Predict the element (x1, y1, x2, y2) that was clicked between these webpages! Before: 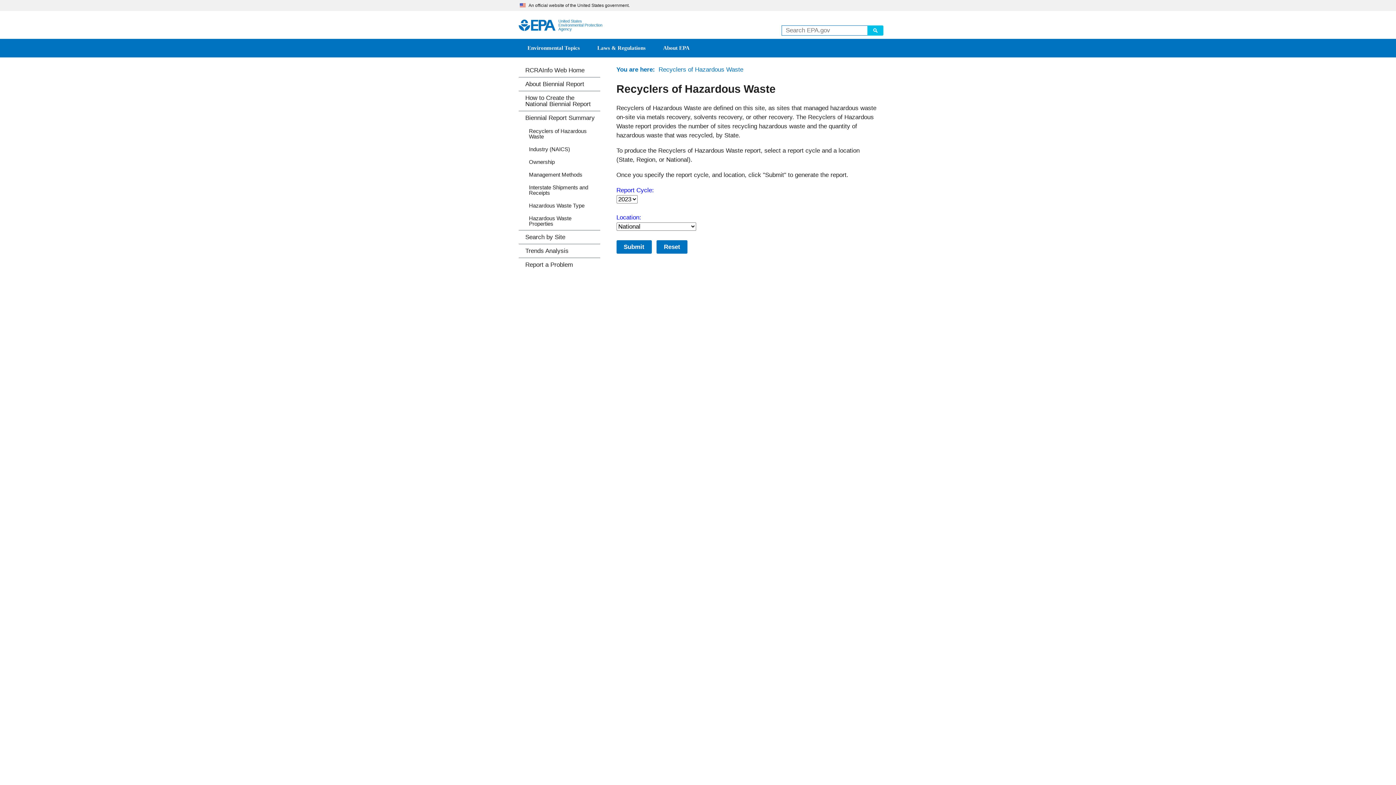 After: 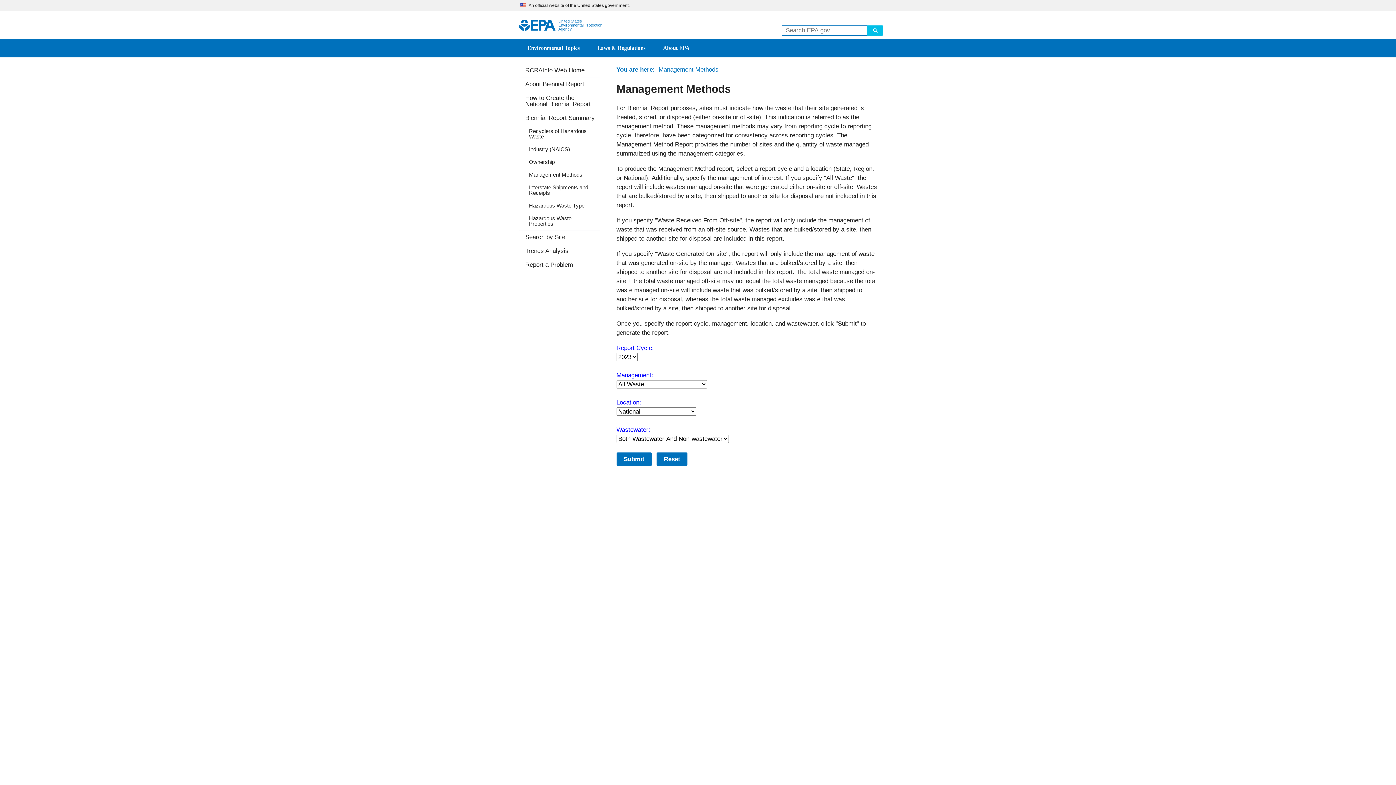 Action: label: Management Methods bbox: (518, 168, 600, 180)